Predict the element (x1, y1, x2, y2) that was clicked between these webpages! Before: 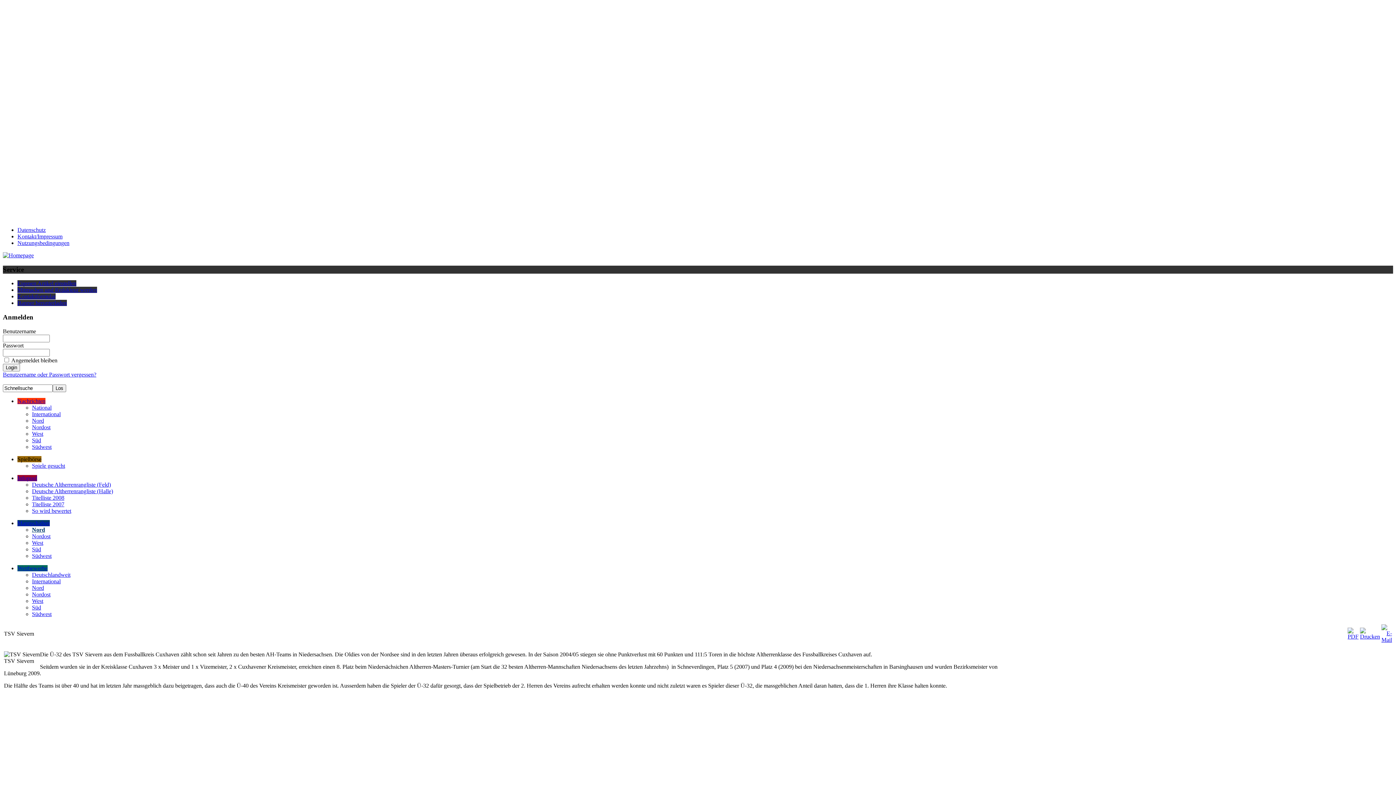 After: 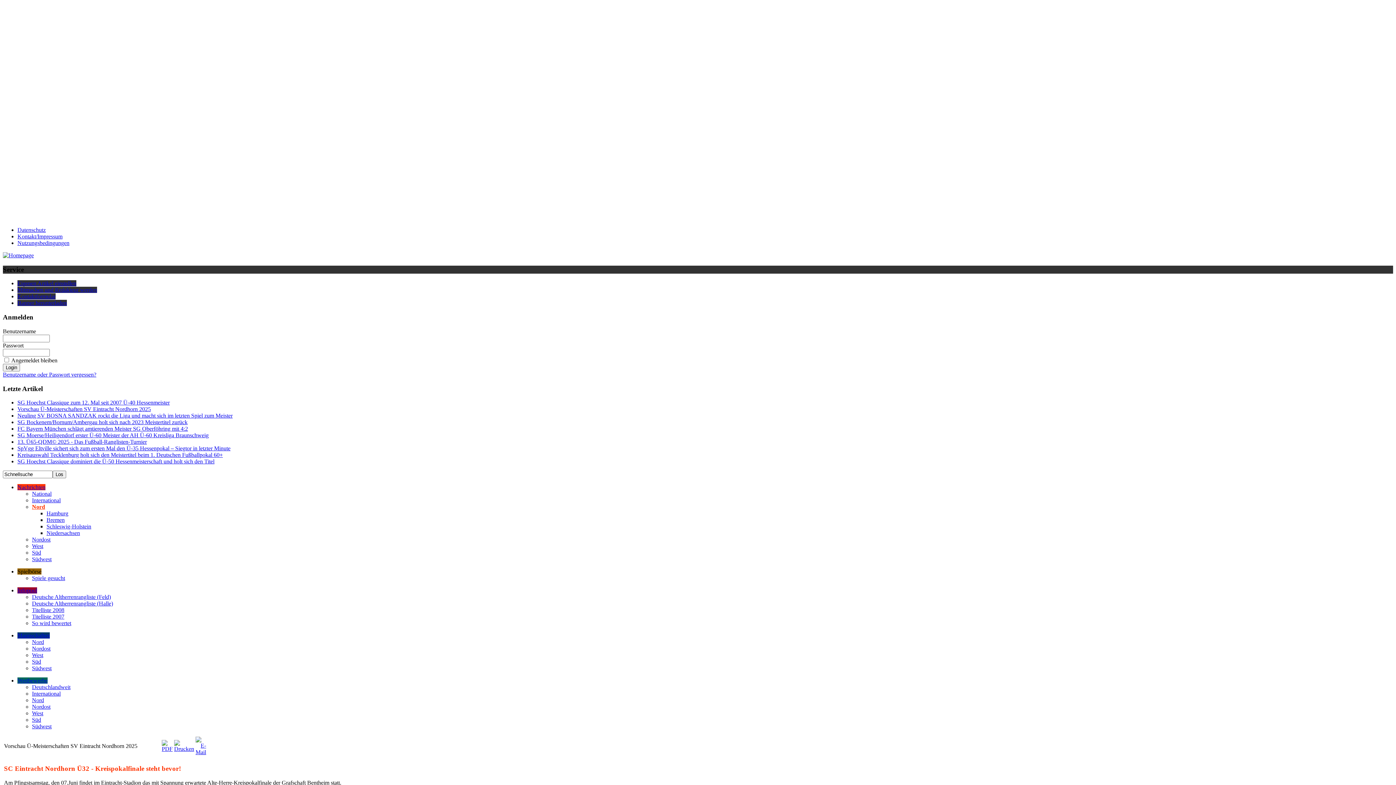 Action: label: Nord bbox: (32, 417, 44, 423)